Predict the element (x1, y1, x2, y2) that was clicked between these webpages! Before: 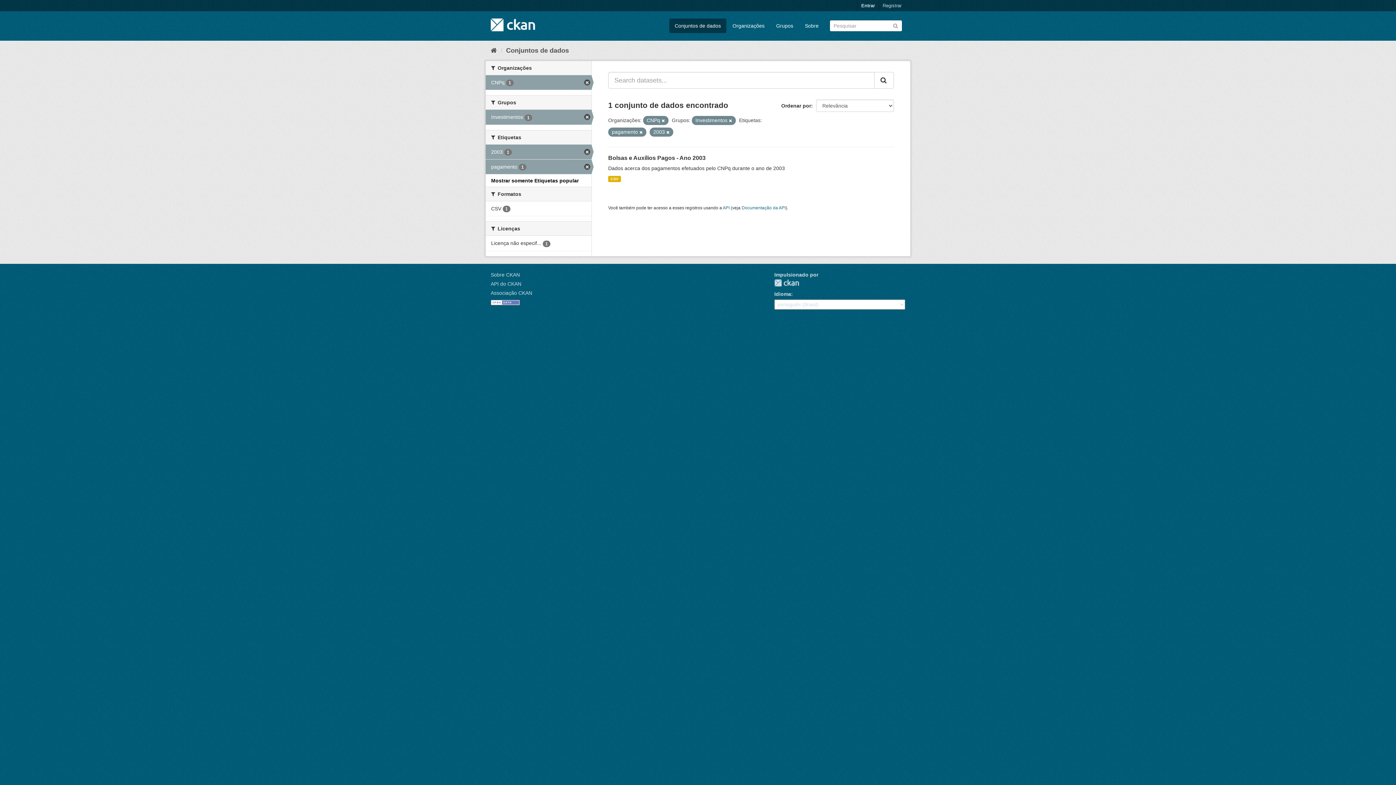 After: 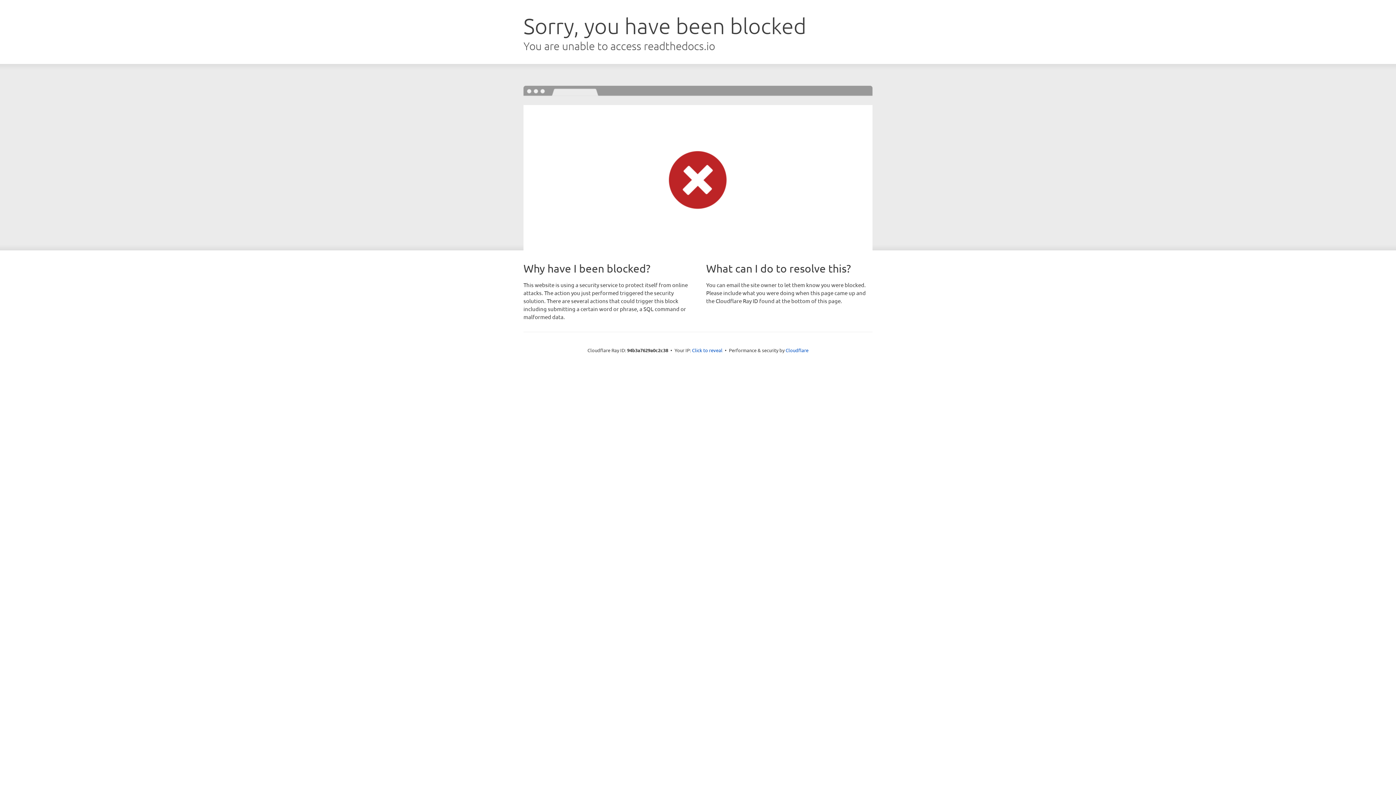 Action: bbox: (741, 205, 785, 210) label: Documentação da API